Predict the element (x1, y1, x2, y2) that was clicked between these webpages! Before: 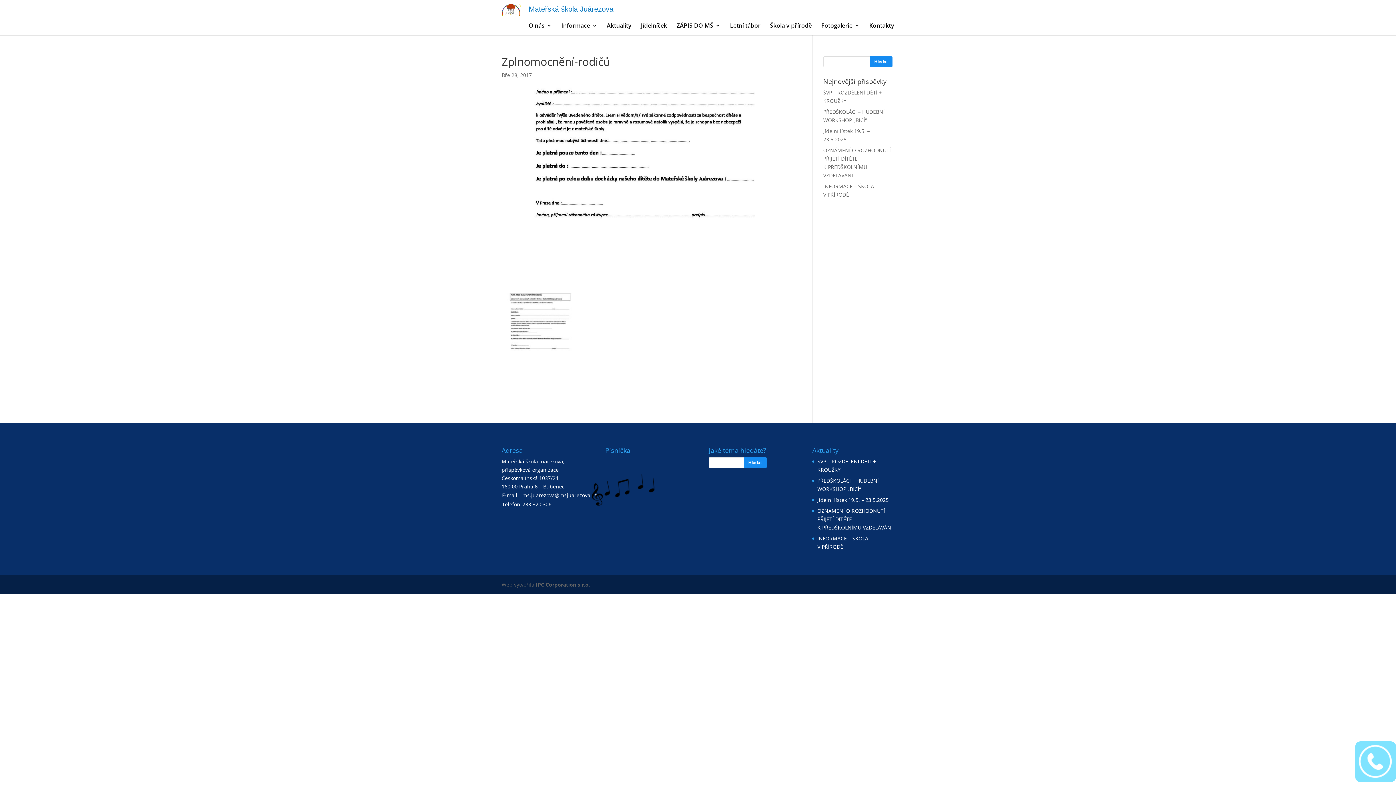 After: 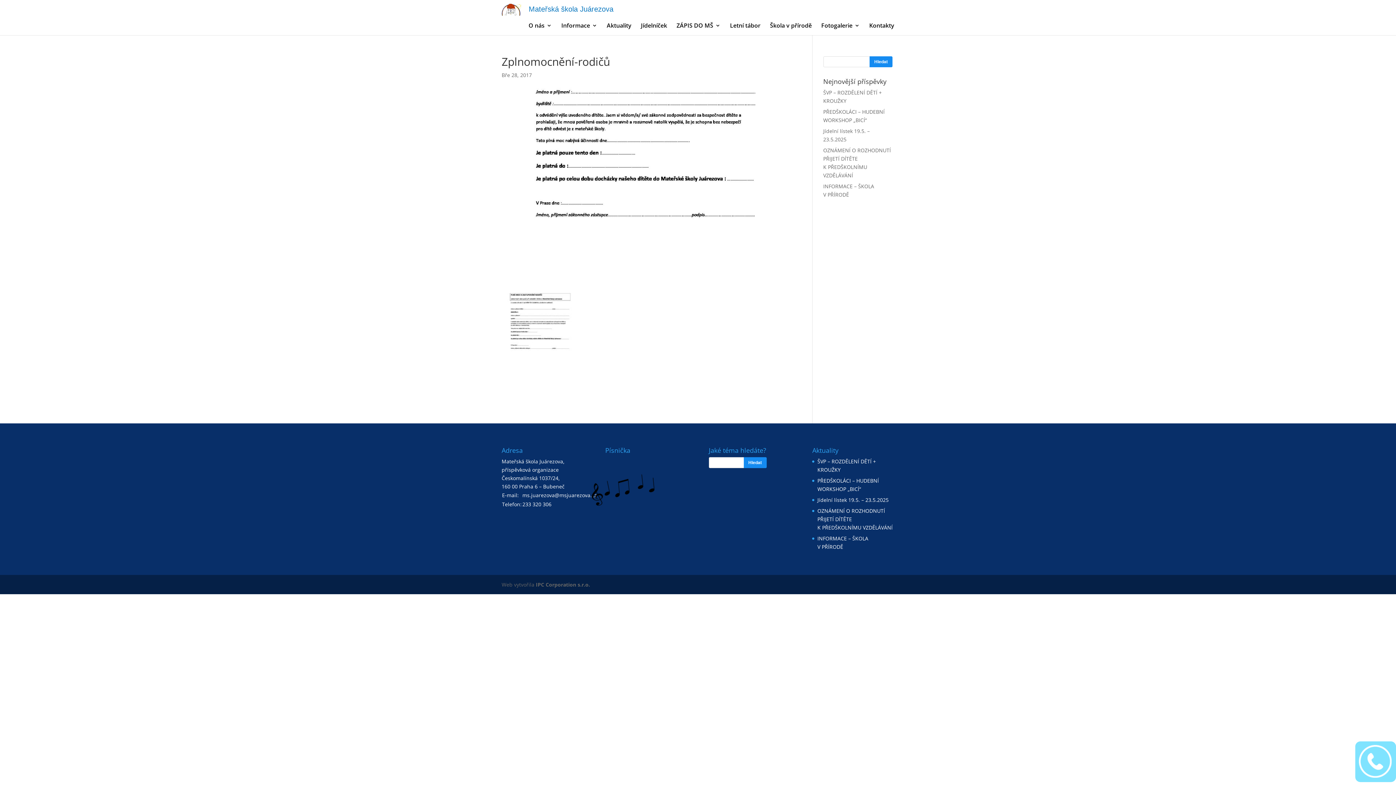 Action: bbox: (501, 385, 578, 392)